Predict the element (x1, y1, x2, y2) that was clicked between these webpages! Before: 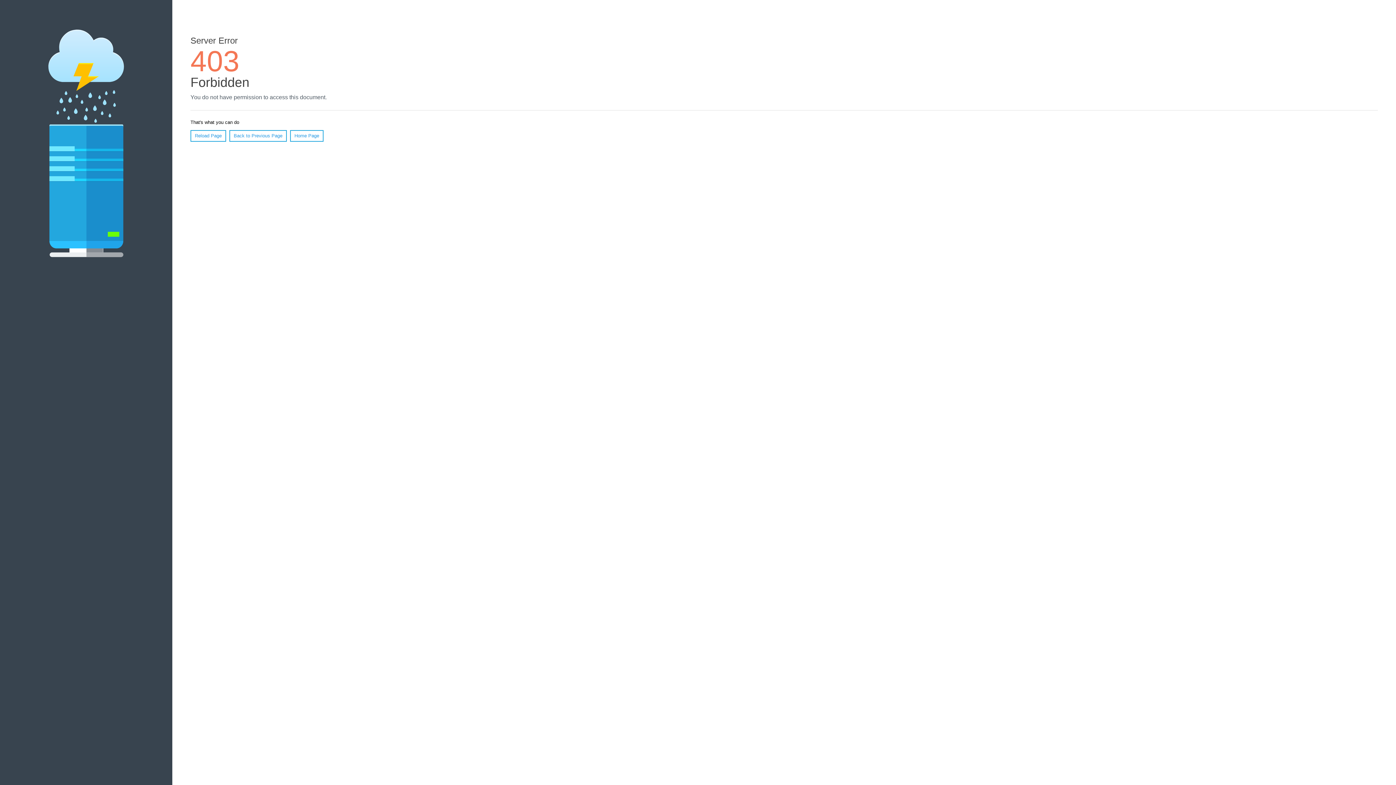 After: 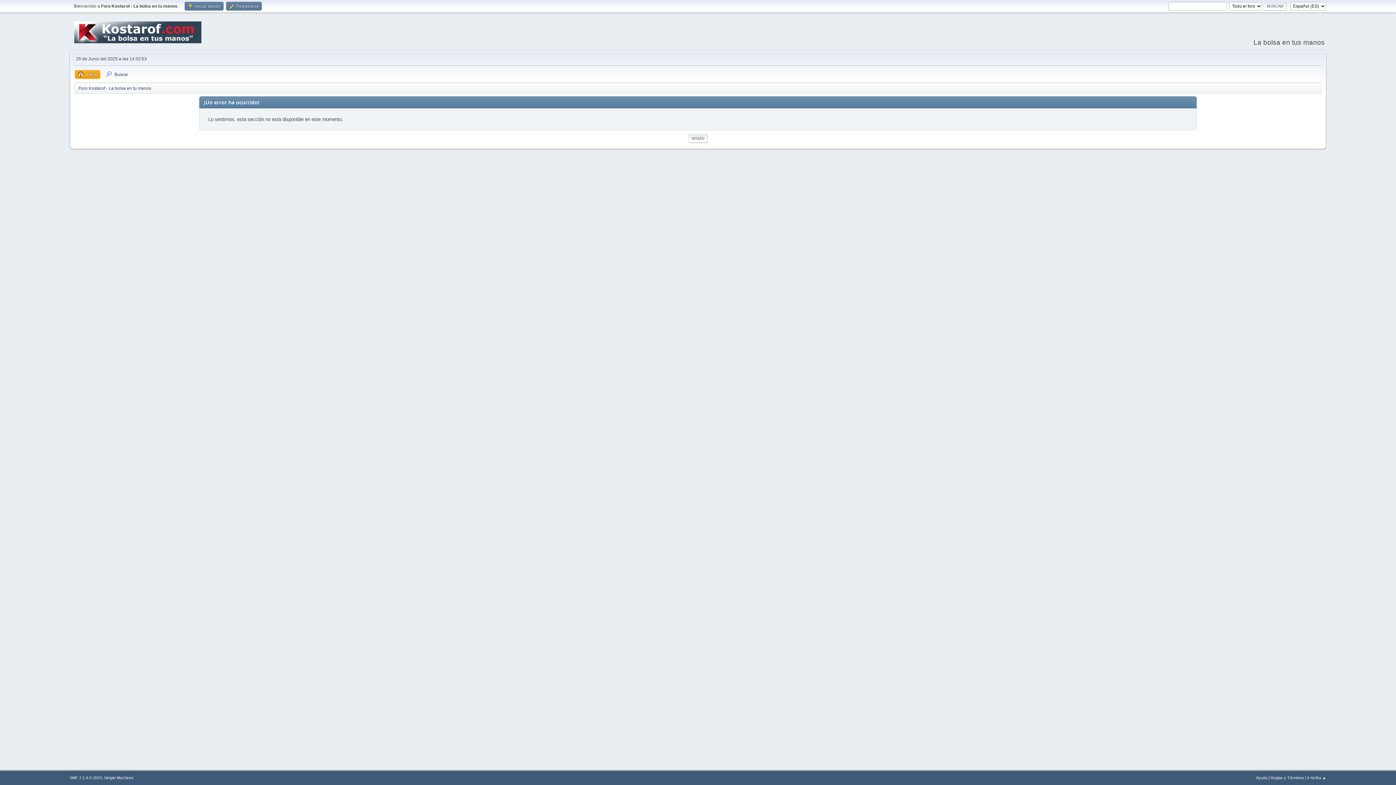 Action: label: Reload Page bbox: (190, 130, 226, 141)